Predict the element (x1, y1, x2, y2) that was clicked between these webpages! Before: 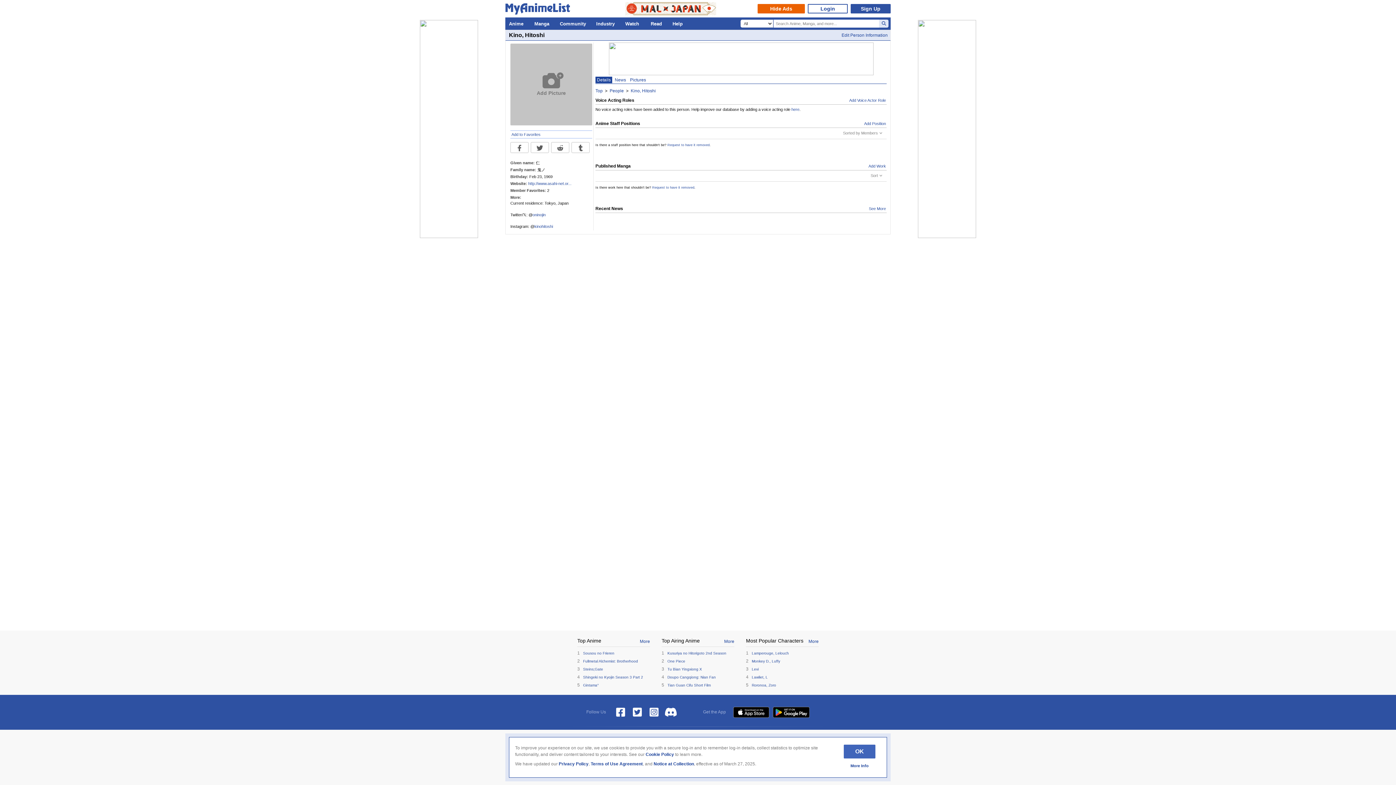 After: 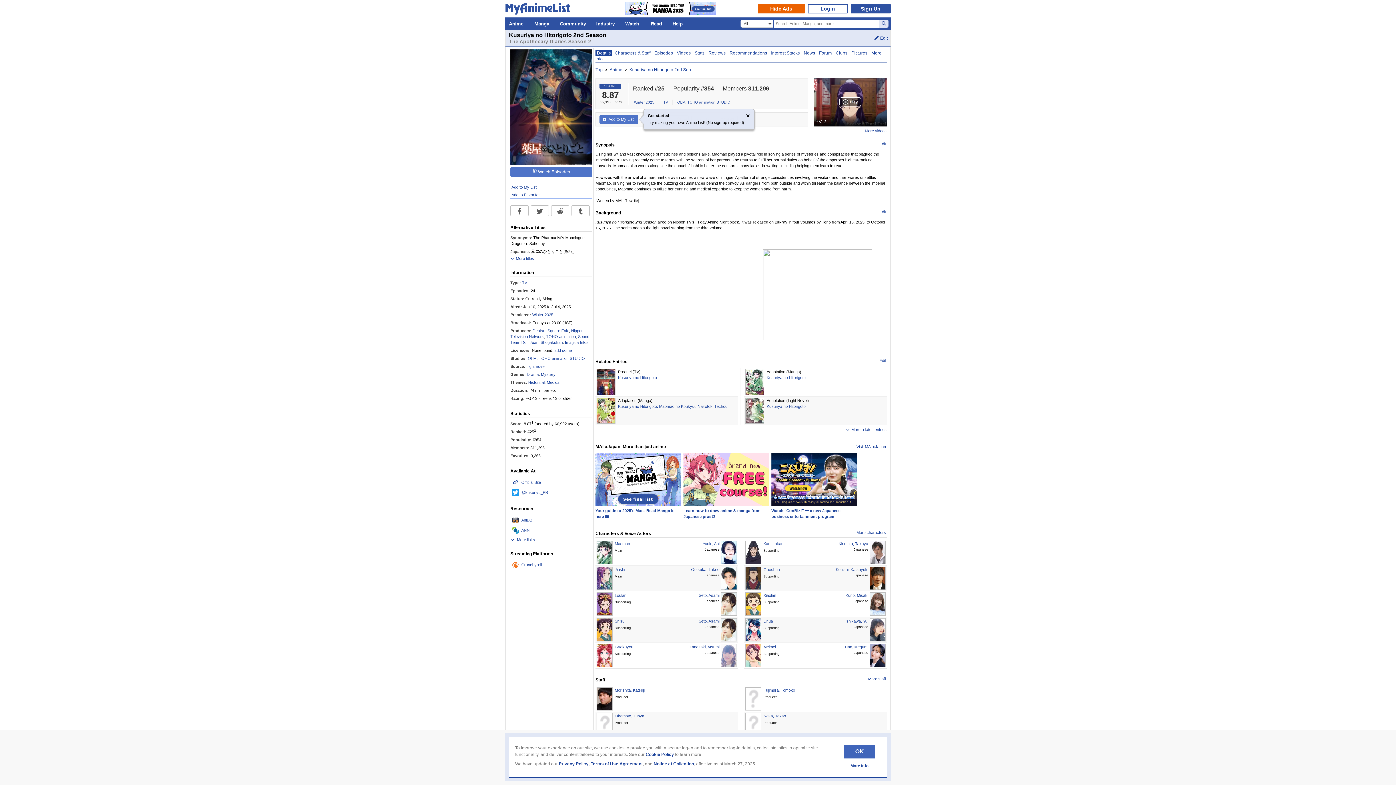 Action: label: Kusuriya no Hitorigoto 2nd Season bbox: (667, 651, 726, 655)